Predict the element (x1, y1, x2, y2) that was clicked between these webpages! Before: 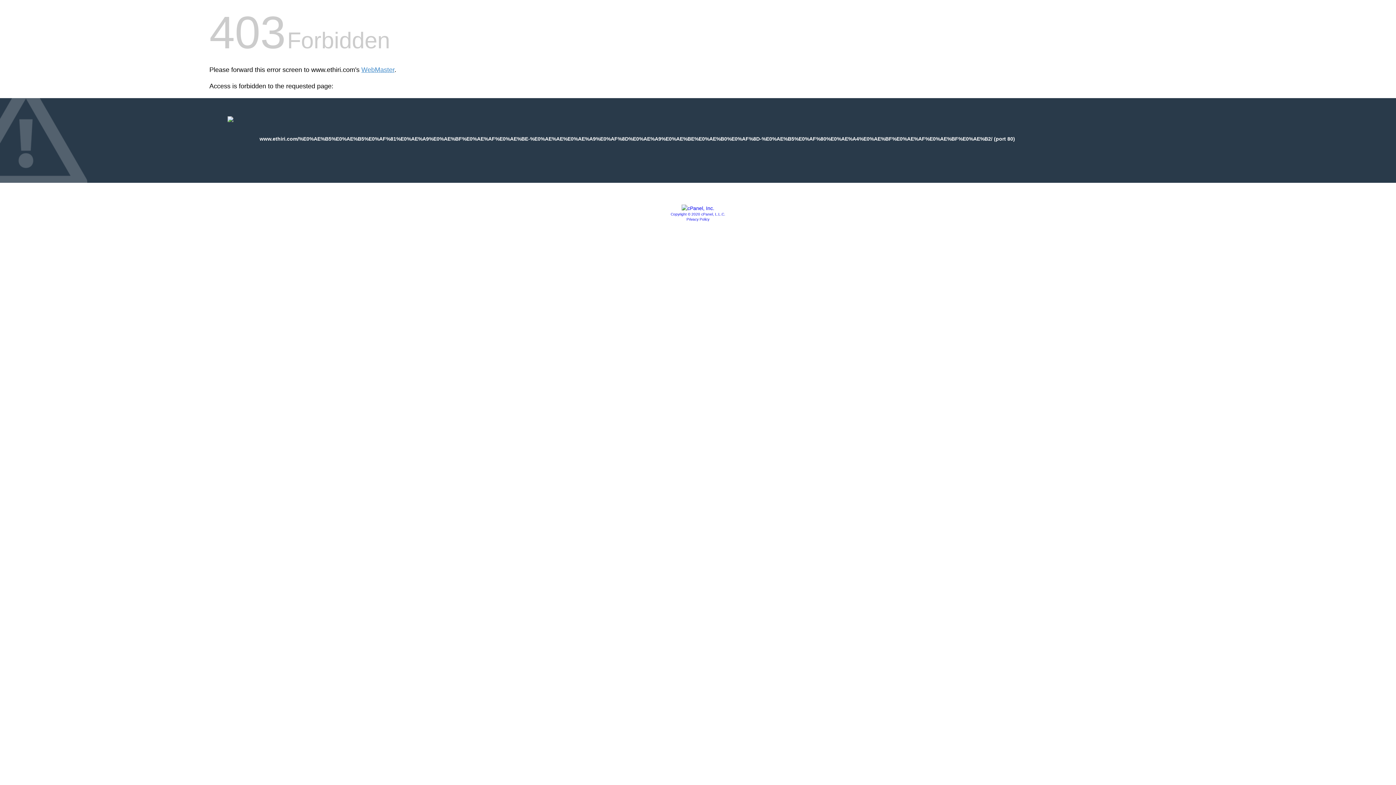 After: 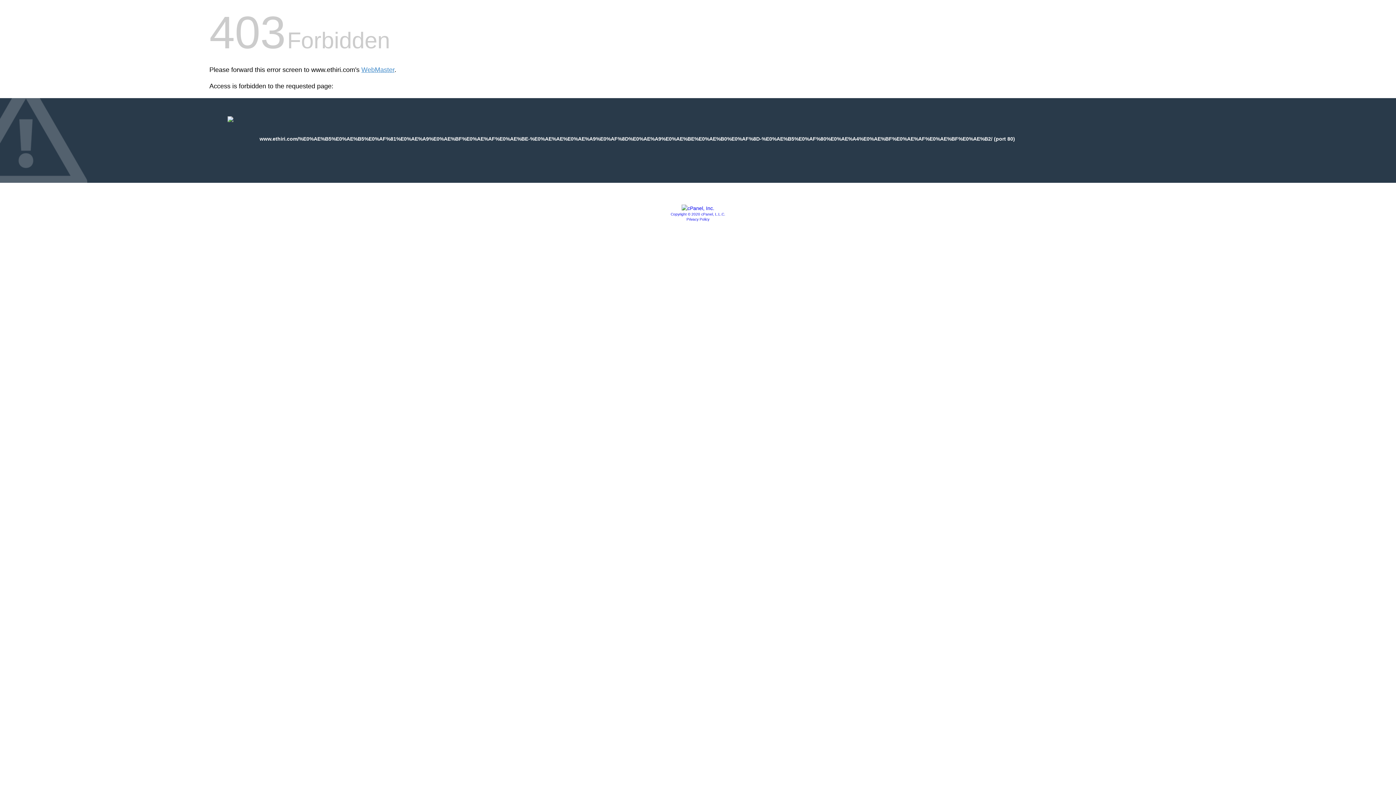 Action: bbox: (681, 205, 714, 211)